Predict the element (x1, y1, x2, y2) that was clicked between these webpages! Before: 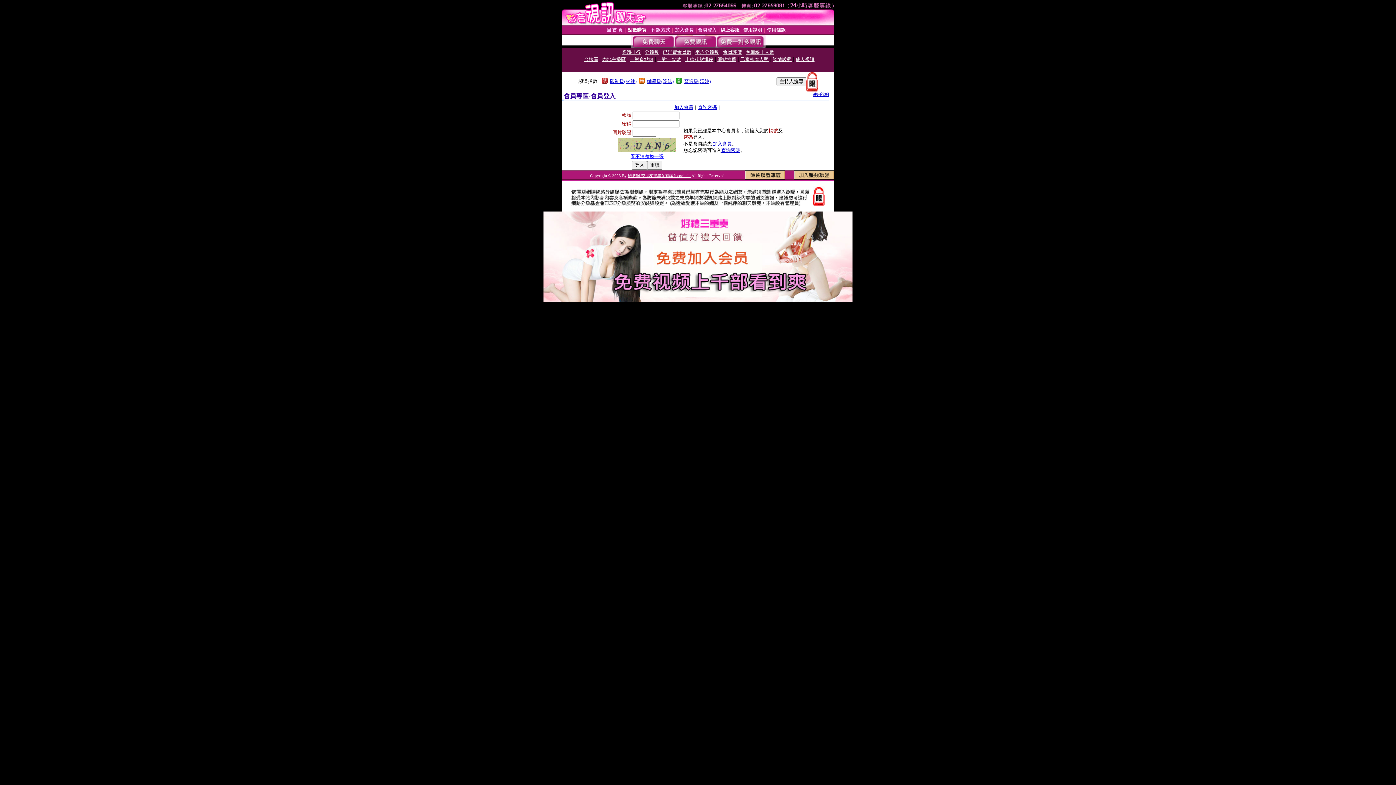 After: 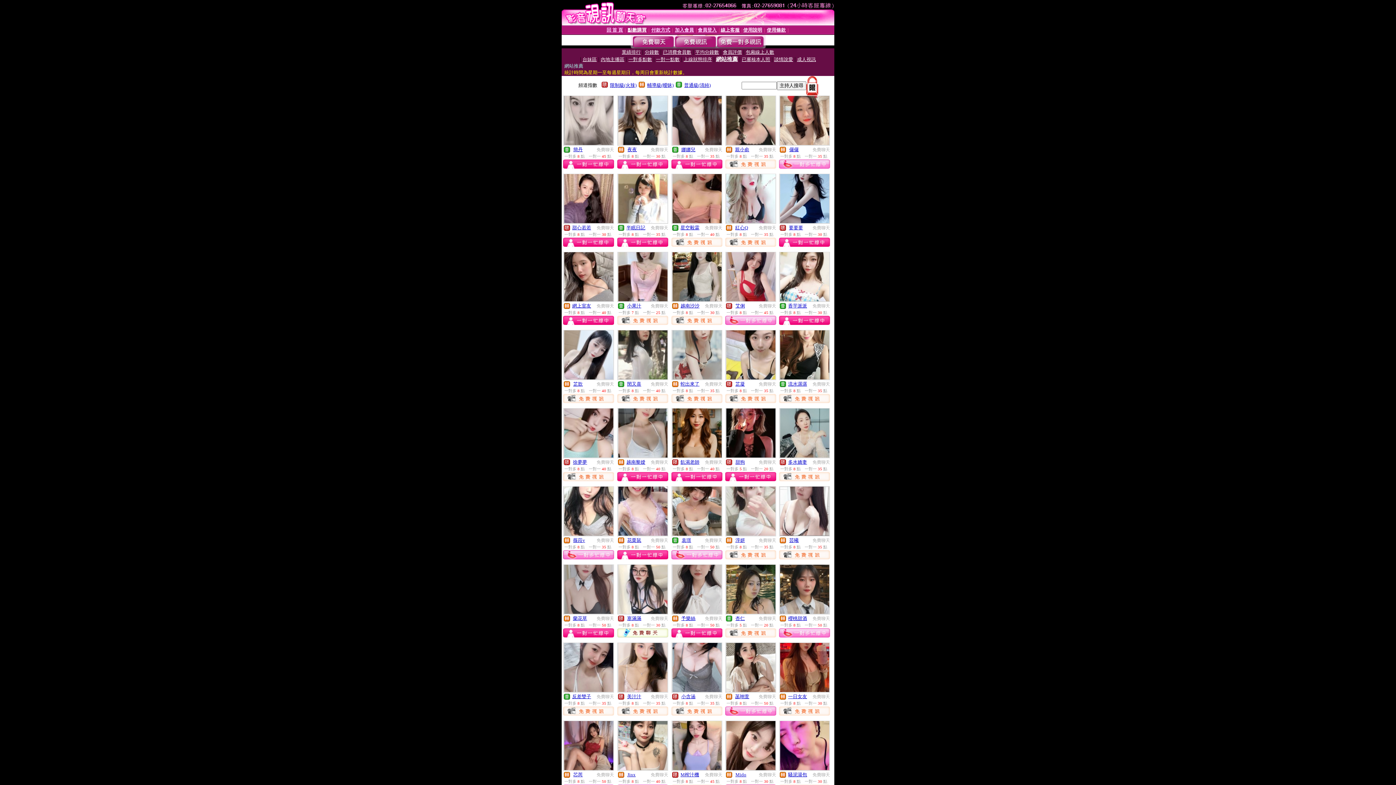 Action: label: 網站推薦 bbox: (717, 56, 736, 62)